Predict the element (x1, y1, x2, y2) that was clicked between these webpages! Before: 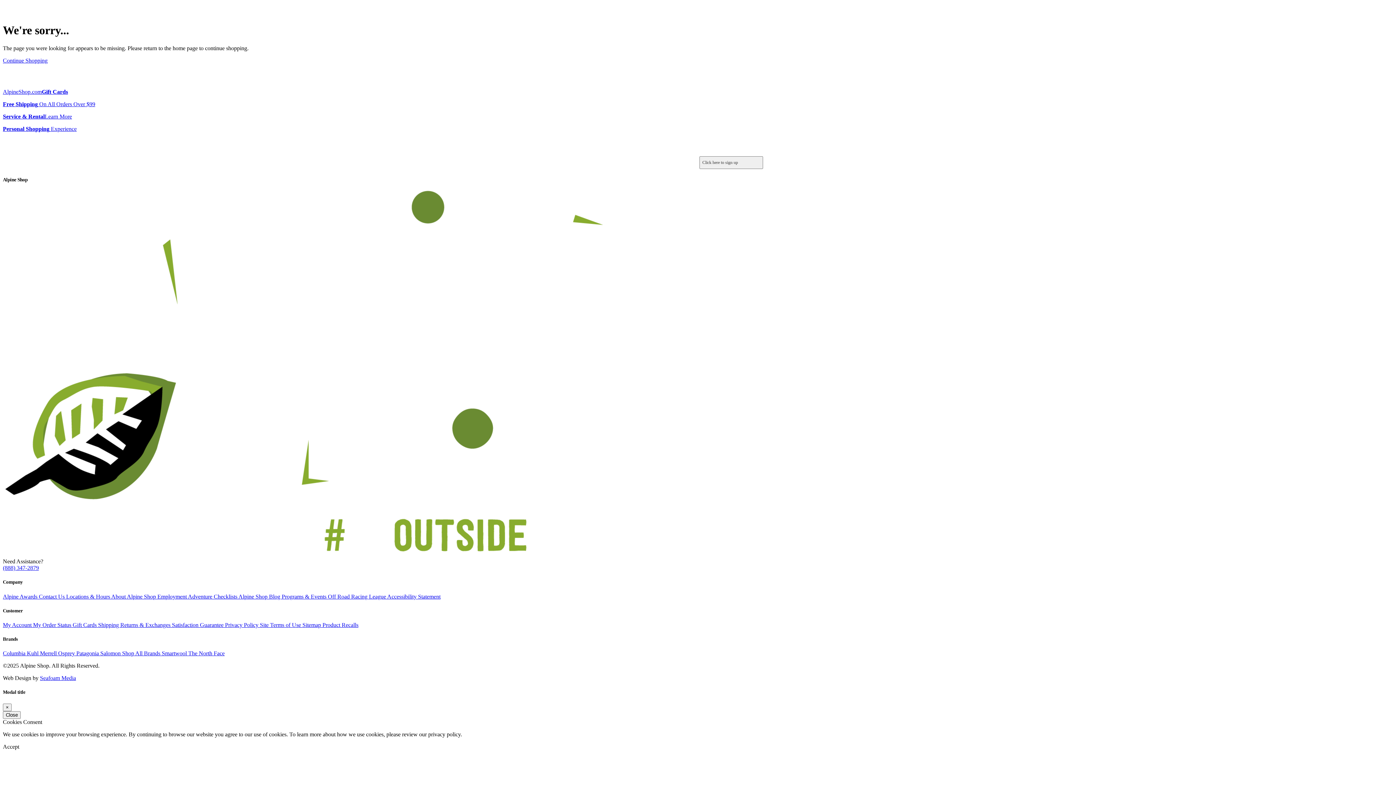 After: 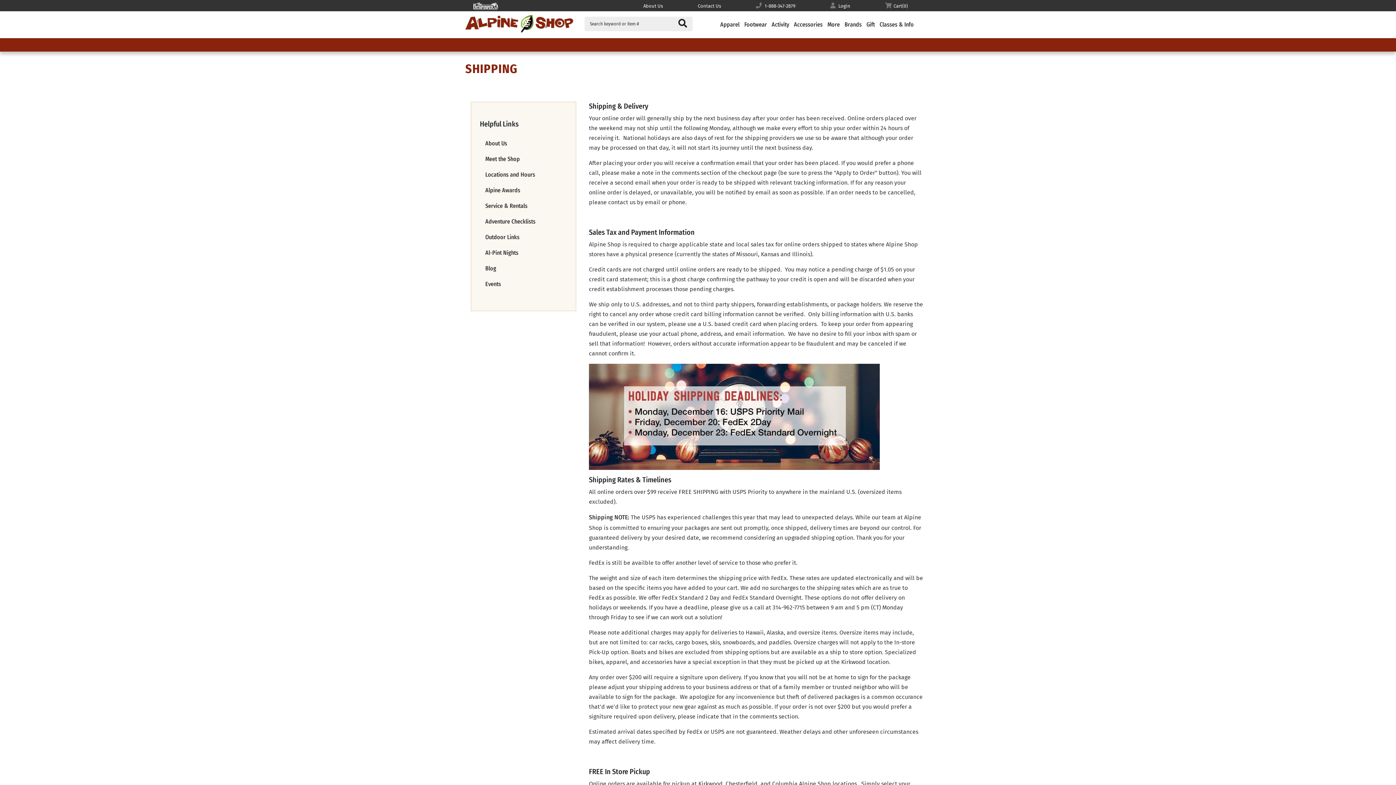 Action: label: Free Shipping On All Orders Over $99 bbox: (2, 101, 95, 107)